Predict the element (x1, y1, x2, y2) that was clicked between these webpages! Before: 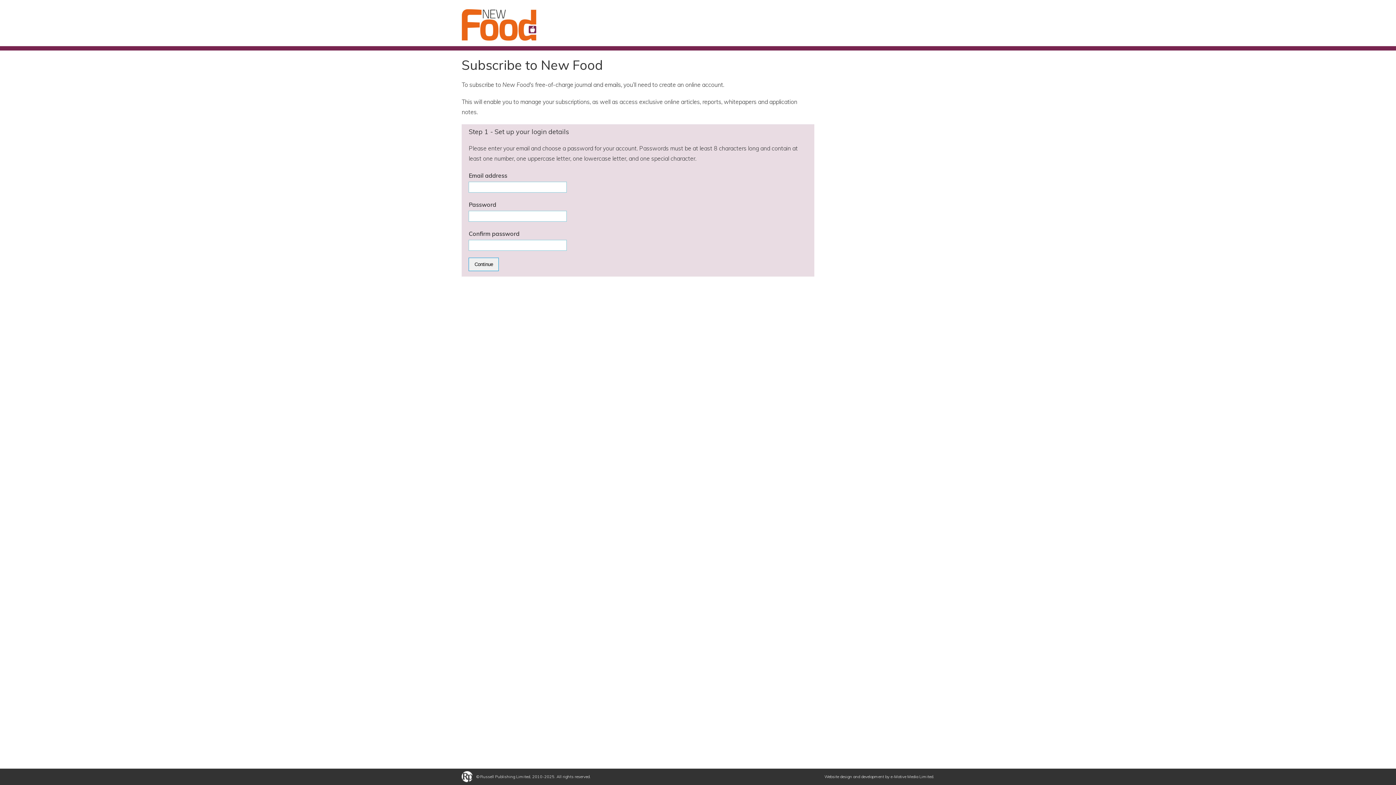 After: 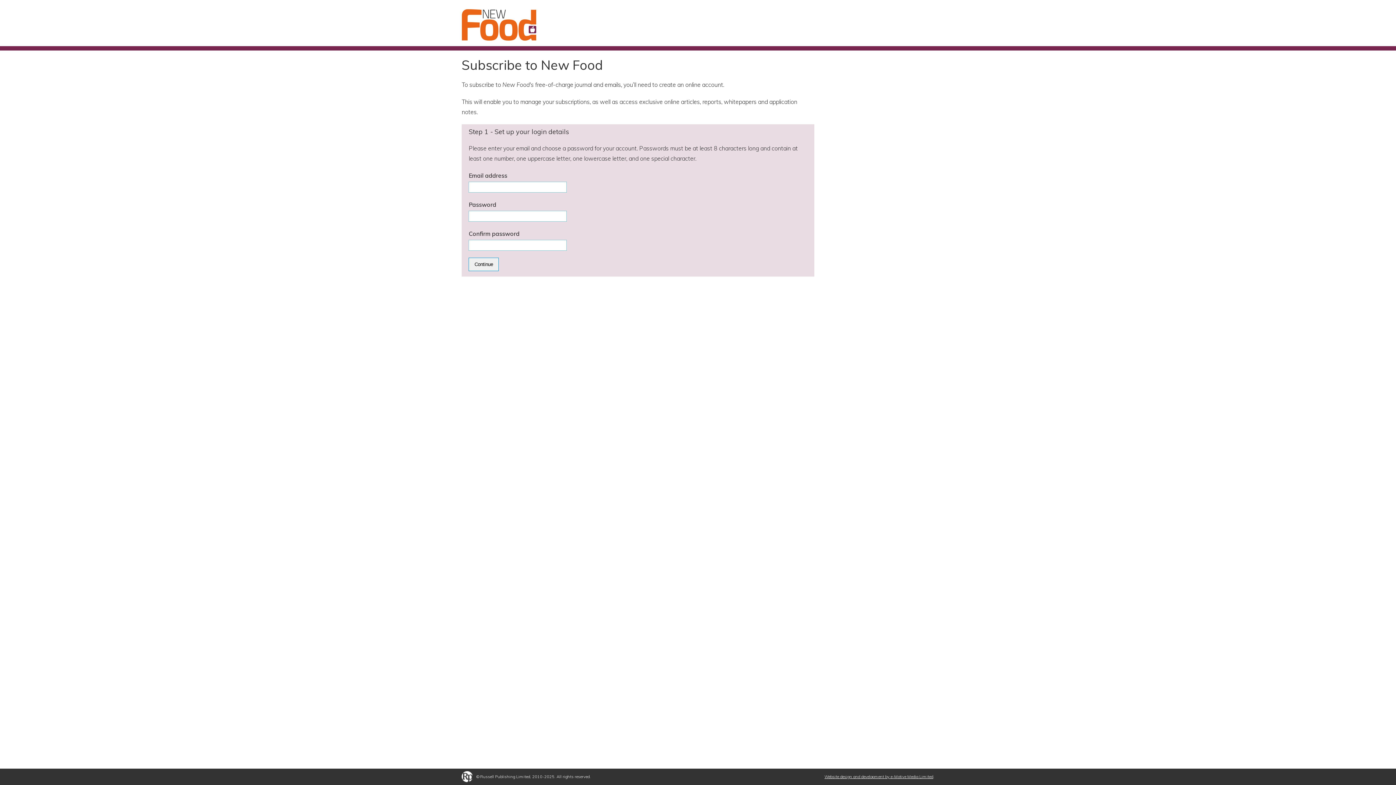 Action: label: Website design and development by e-Motive Media Limited bbox: (824, 774, 933, 779)